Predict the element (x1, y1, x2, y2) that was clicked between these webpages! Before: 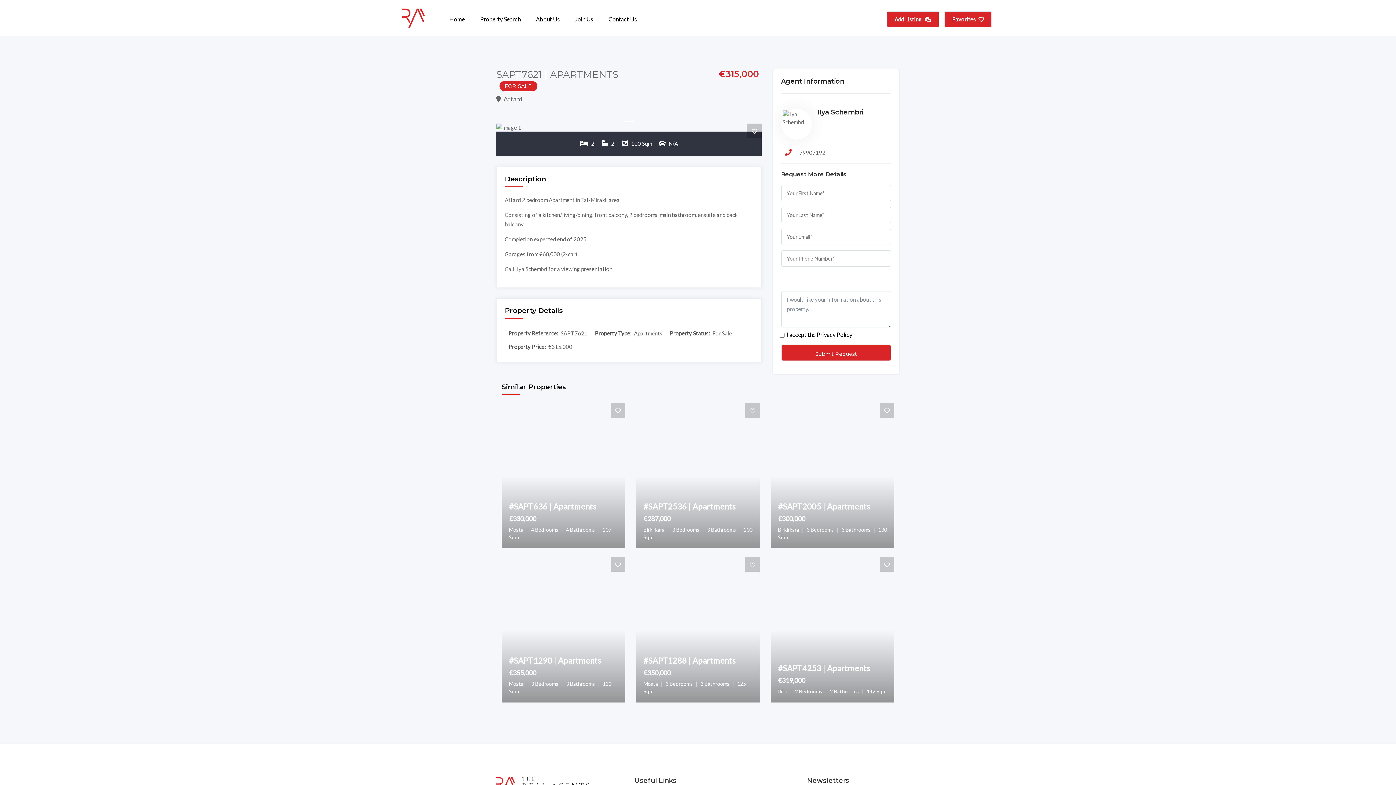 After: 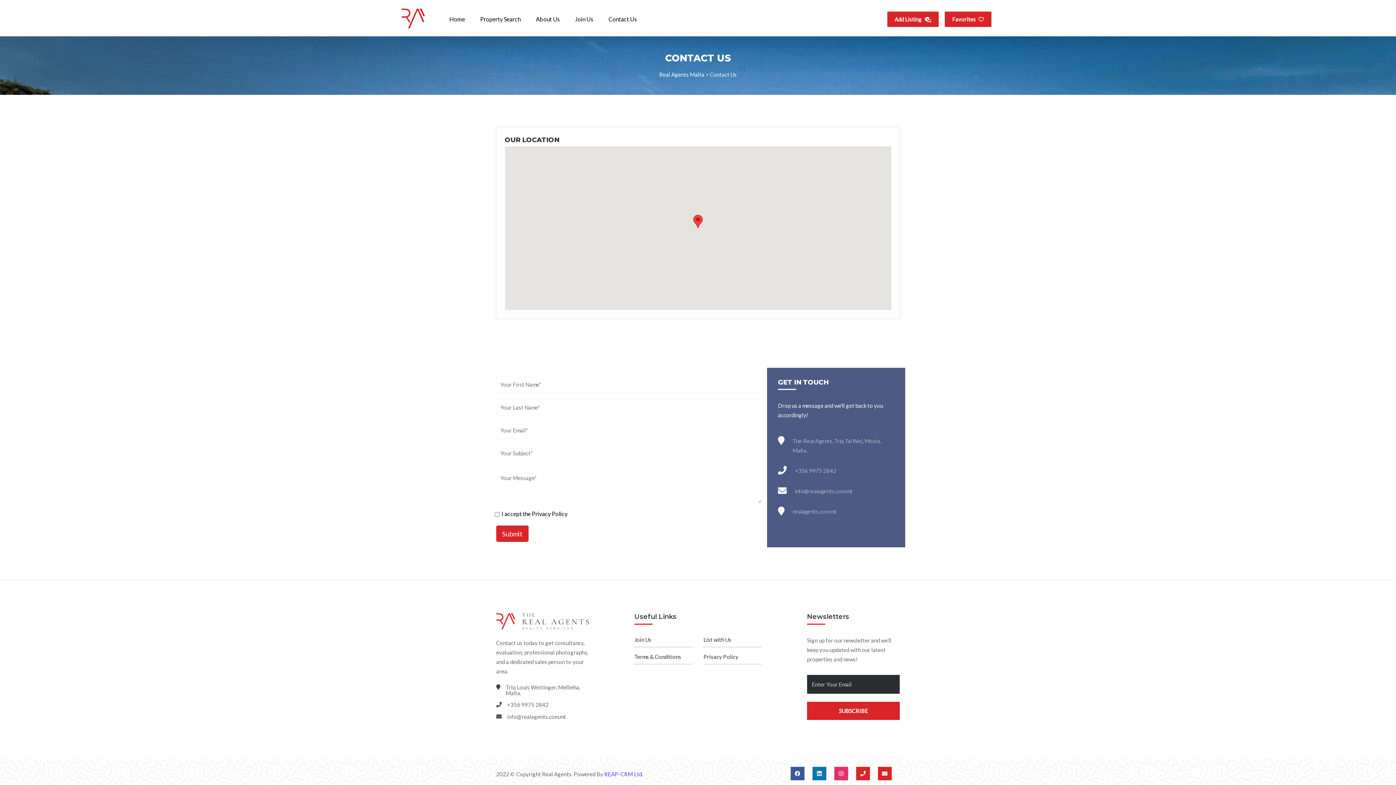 Action: label: Contact Us bbox: (602, 11, 642, 27)